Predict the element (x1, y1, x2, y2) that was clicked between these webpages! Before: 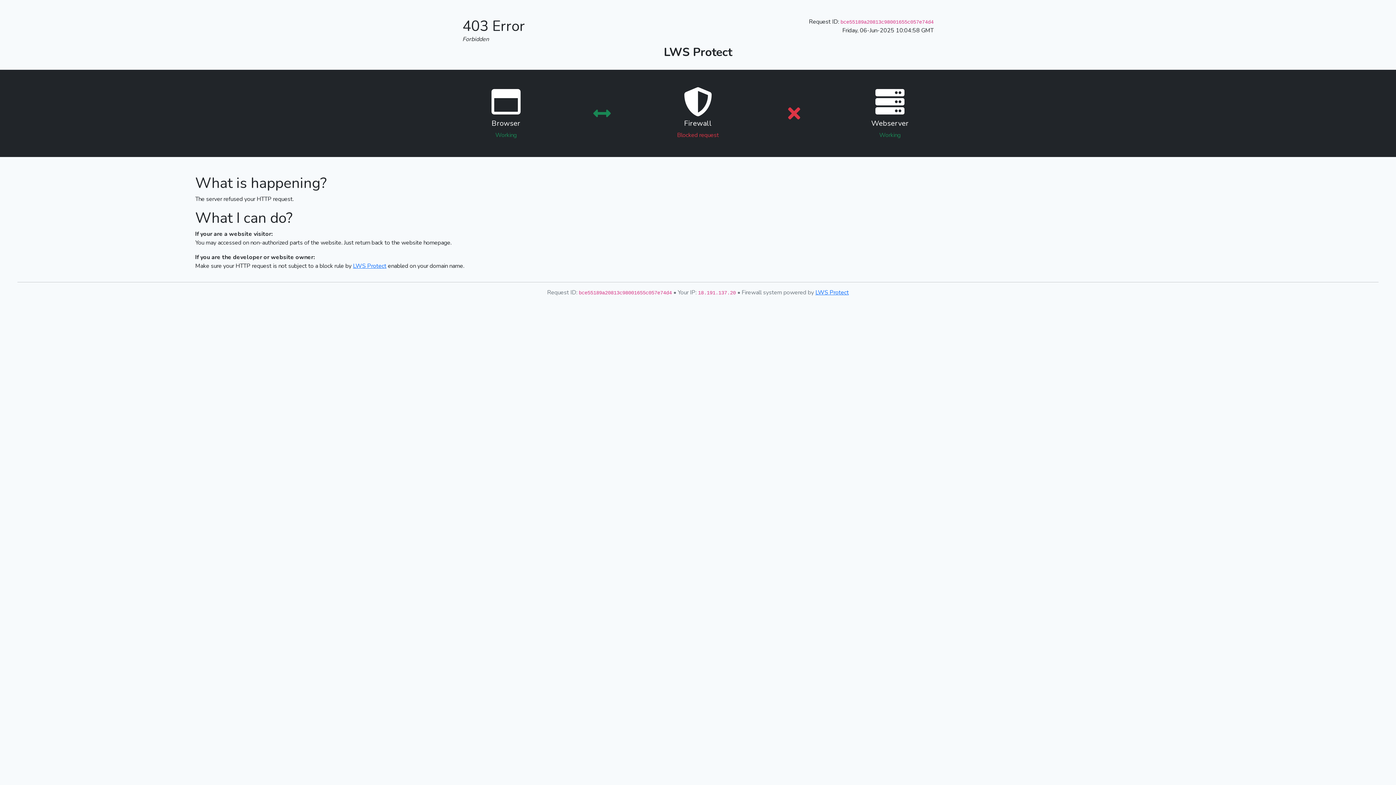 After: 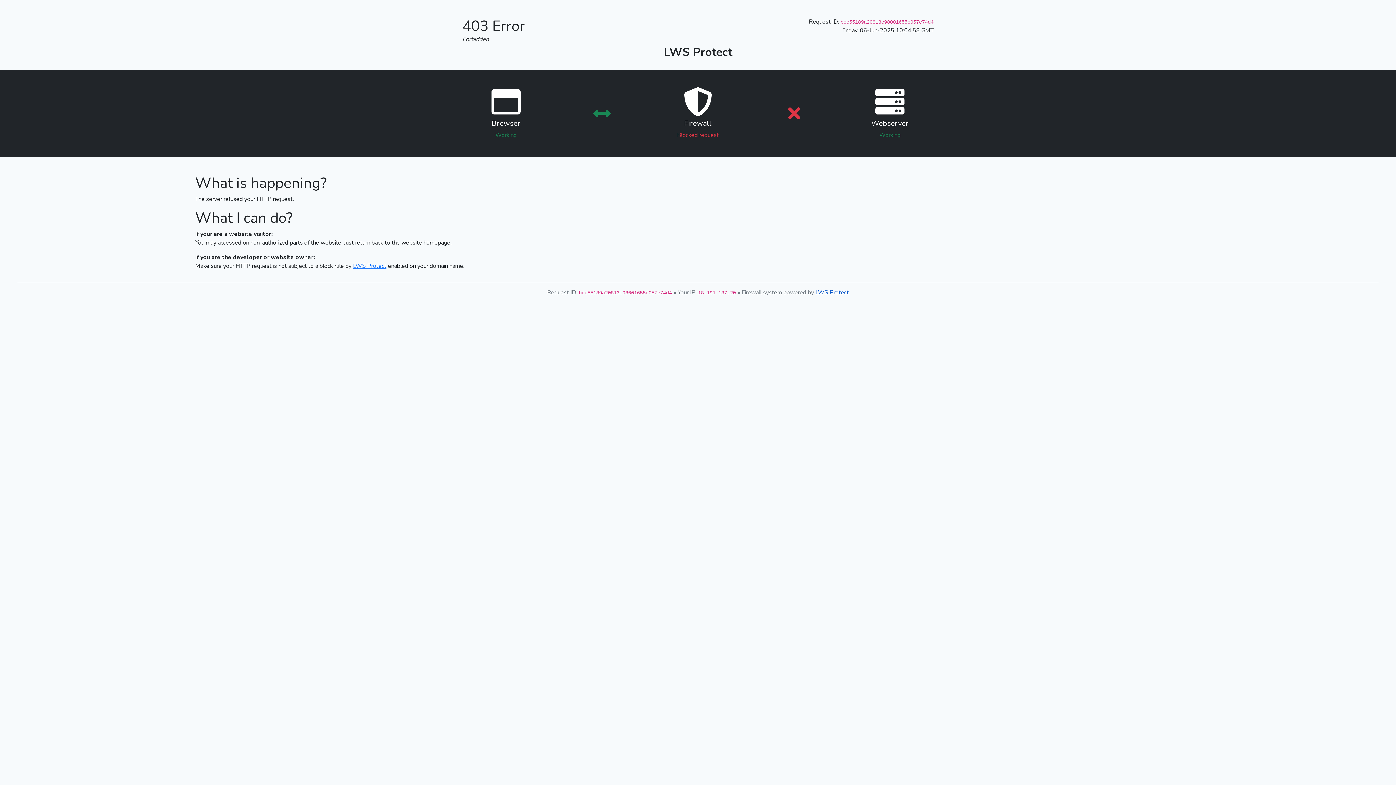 Action: bbox: (815, 288, 849, 296) label: LWS Protect